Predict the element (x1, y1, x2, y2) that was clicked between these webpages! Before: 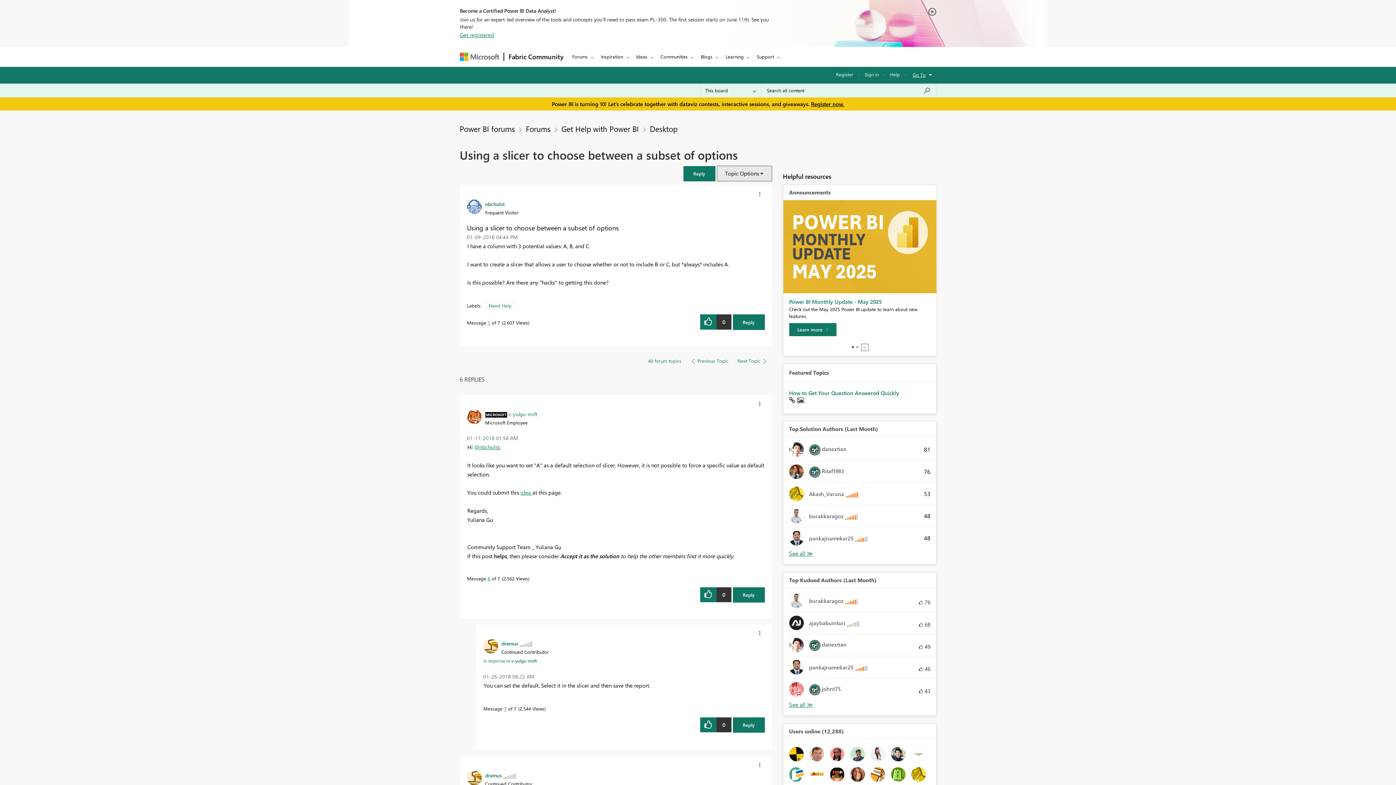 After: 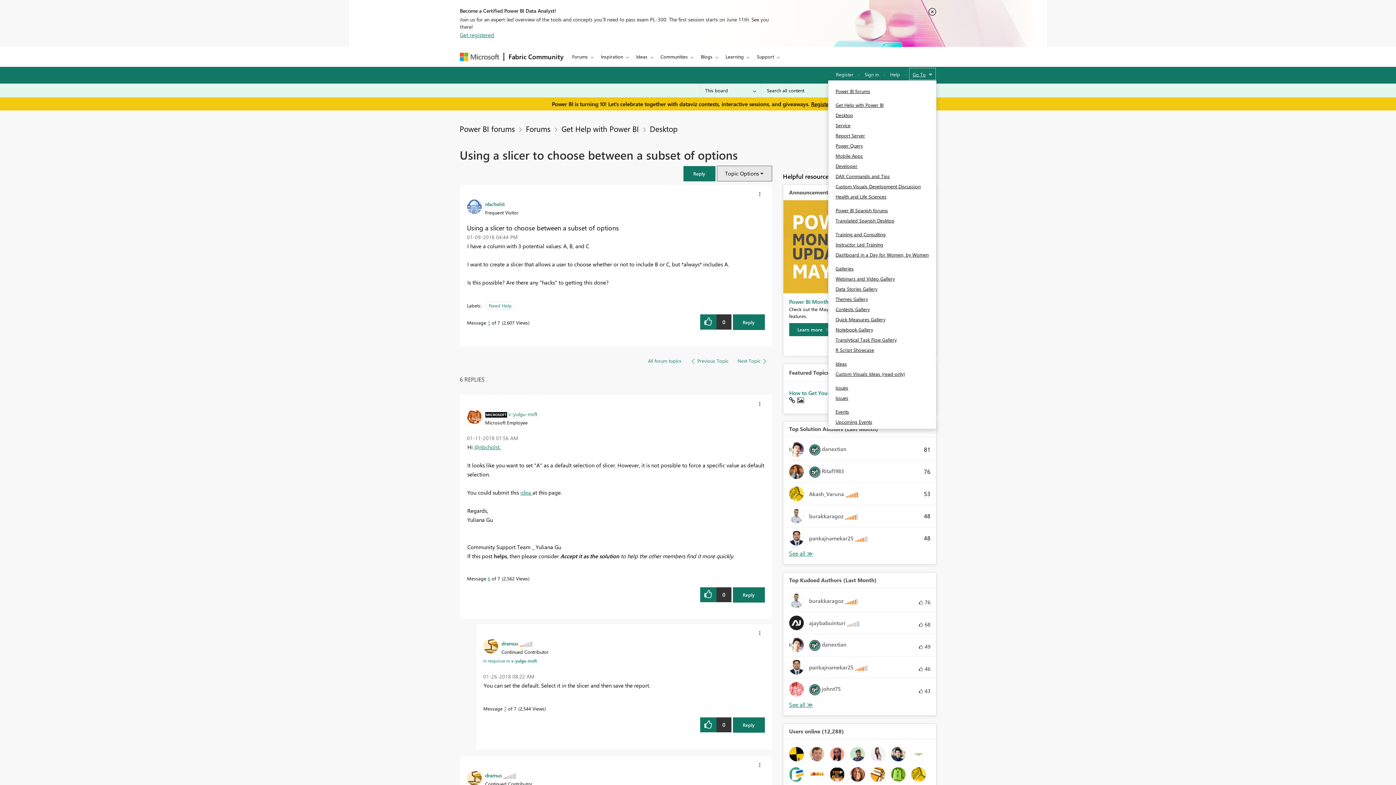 Action: label: Go to options menu bbox: (908, 67, 936, 81)